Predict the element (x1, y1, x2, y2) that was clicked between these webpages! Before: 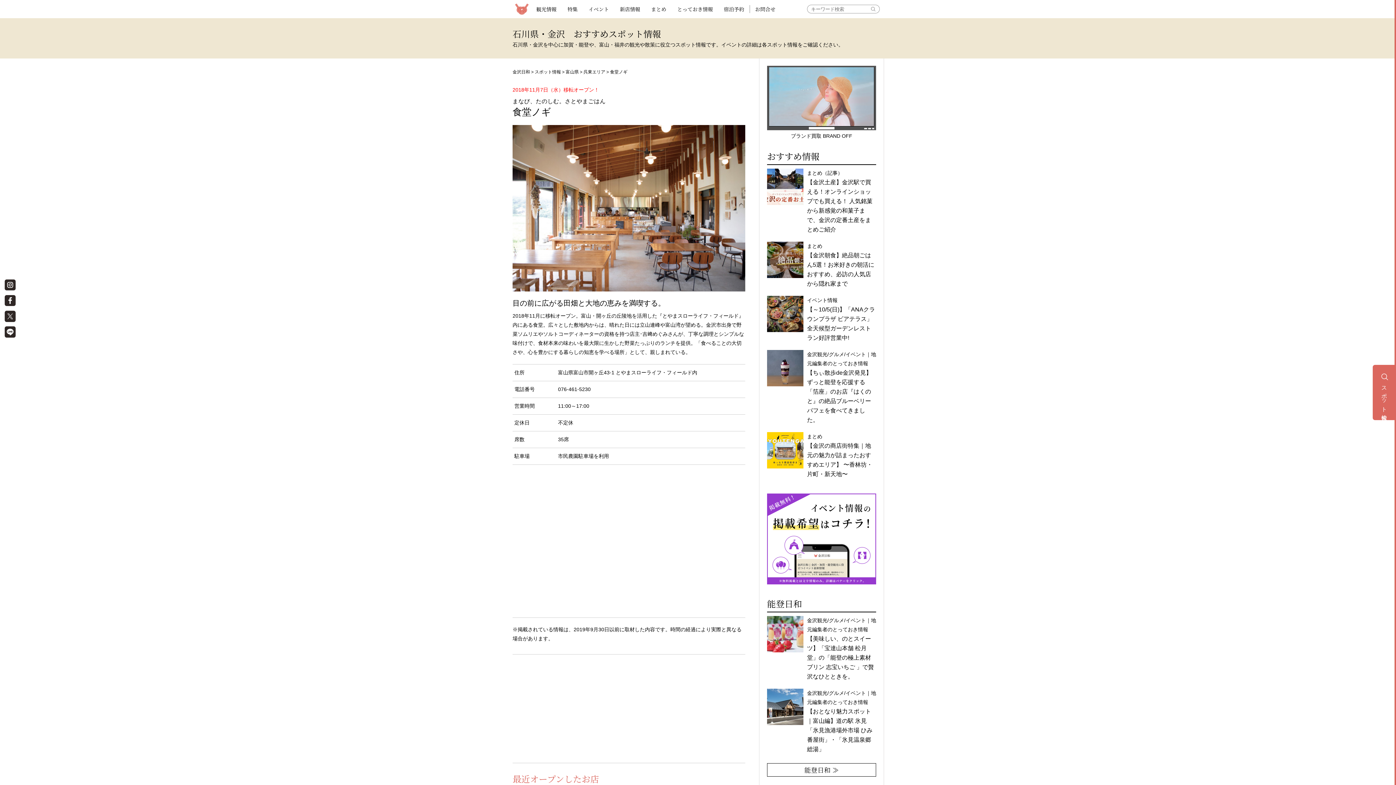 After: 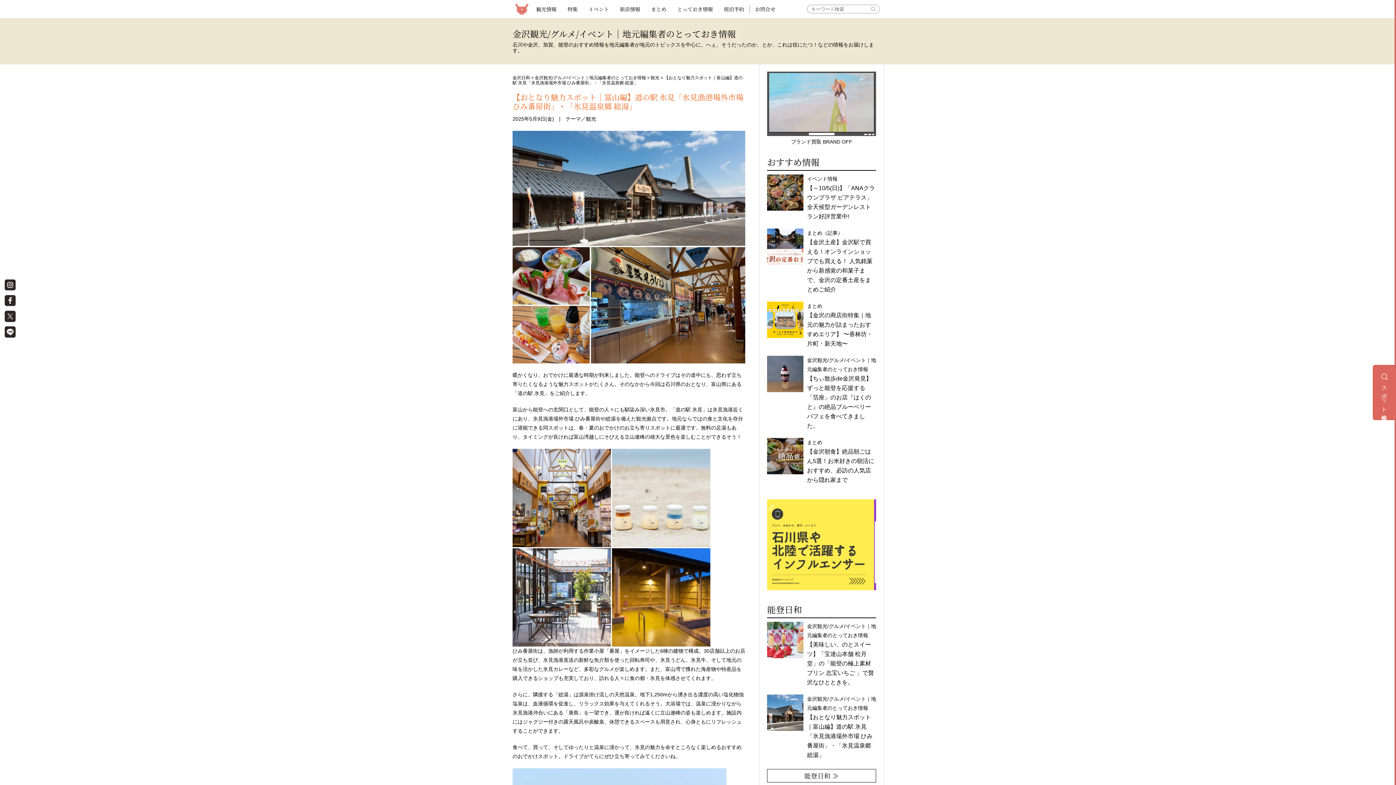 Action: label: 金沢観光/グルメ/イベント｜地元編集者のとっておき情報
【おとなり魅力スポット｜富山編】道の駅 氷見「氷見漁港場外市場 ひみ番屋街」・「氷見温泉郷 総湯」 bbox: (807, 690, 876, 752)